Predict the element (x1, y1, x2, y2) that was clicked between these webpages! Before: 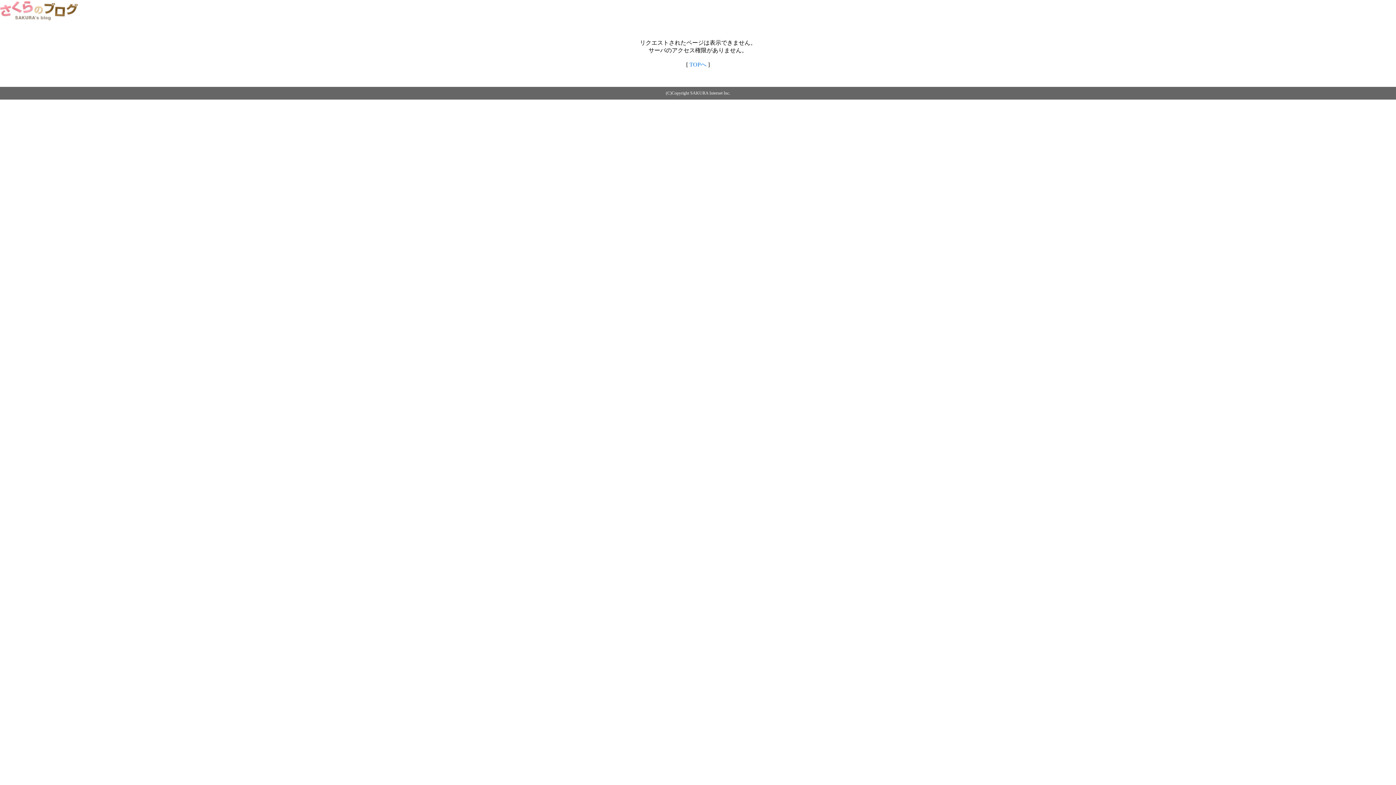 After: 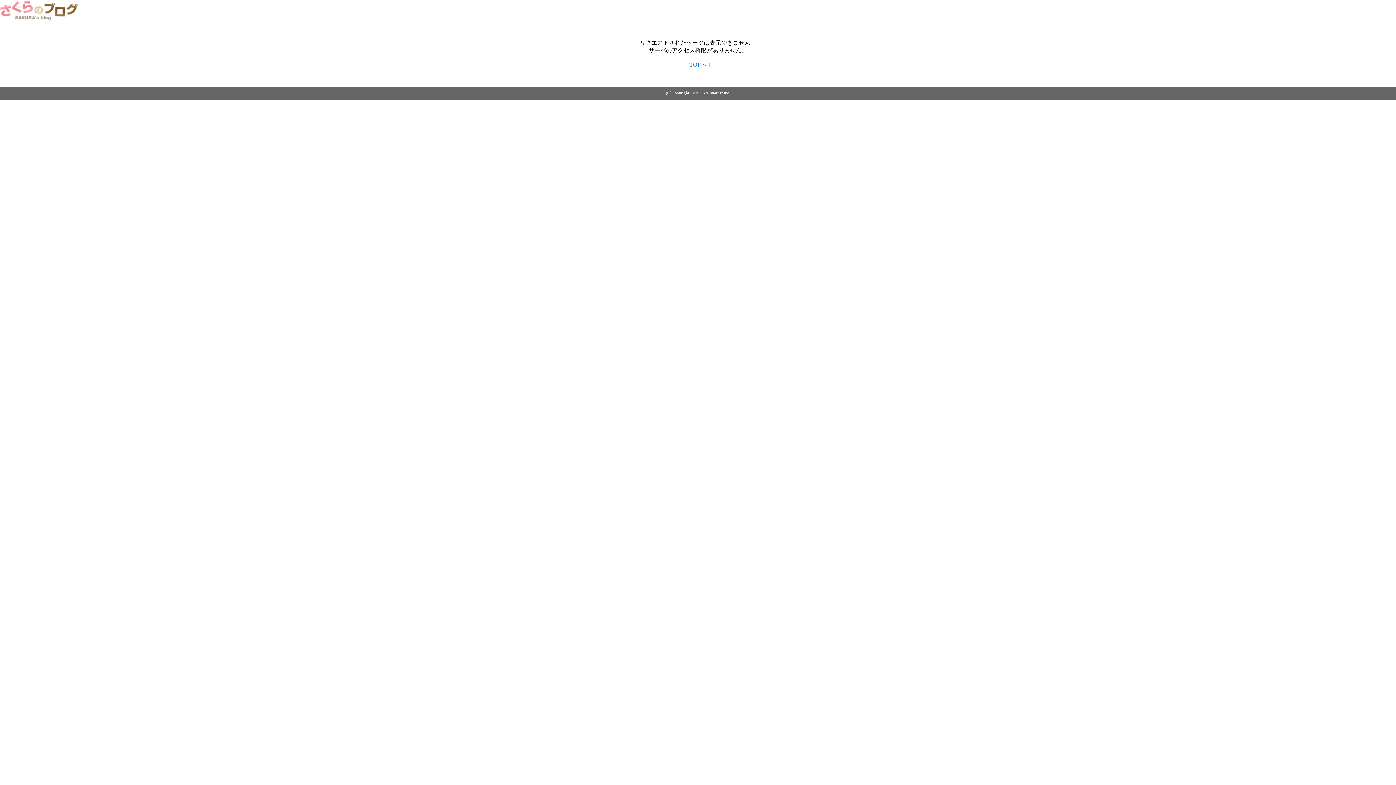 Action: label: TOPへ bbox: (689, 61, 706, 67)